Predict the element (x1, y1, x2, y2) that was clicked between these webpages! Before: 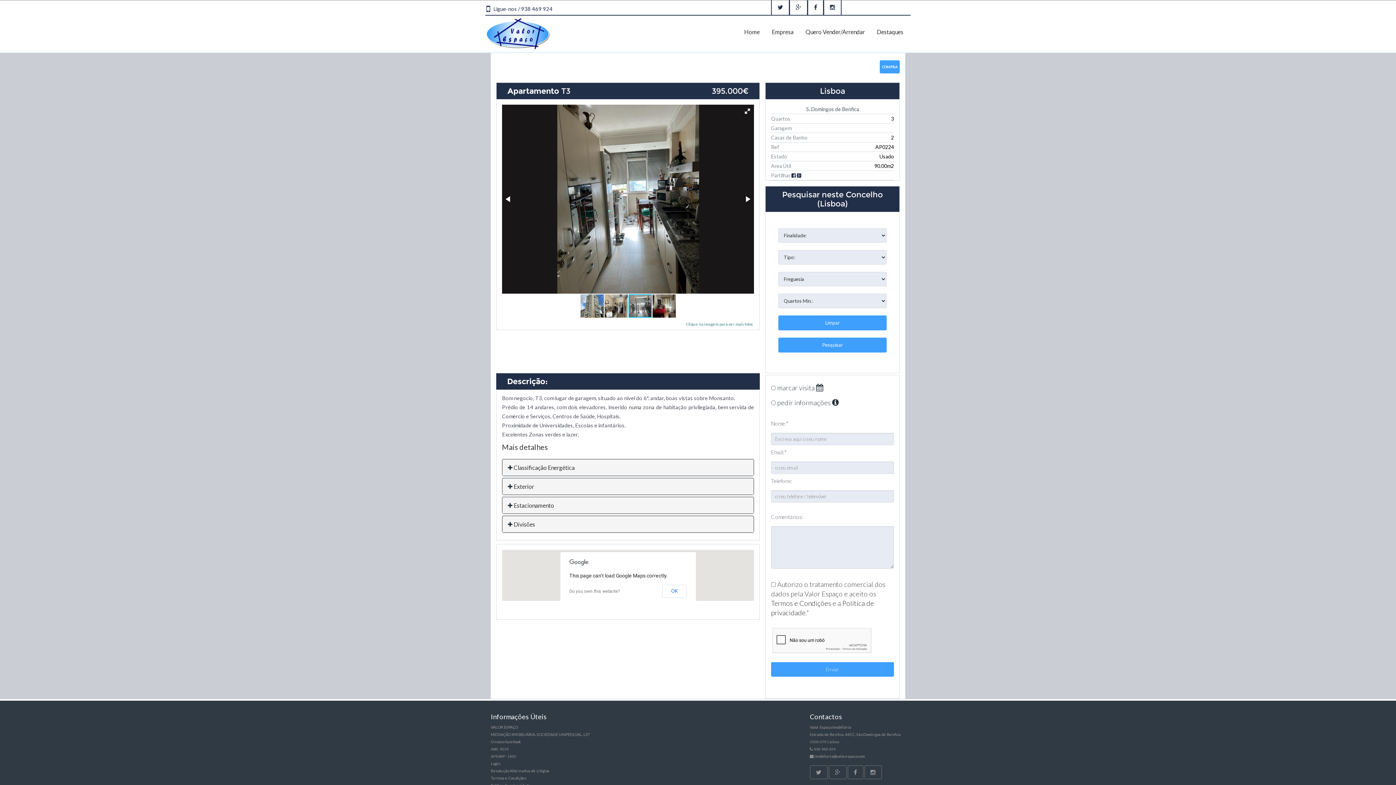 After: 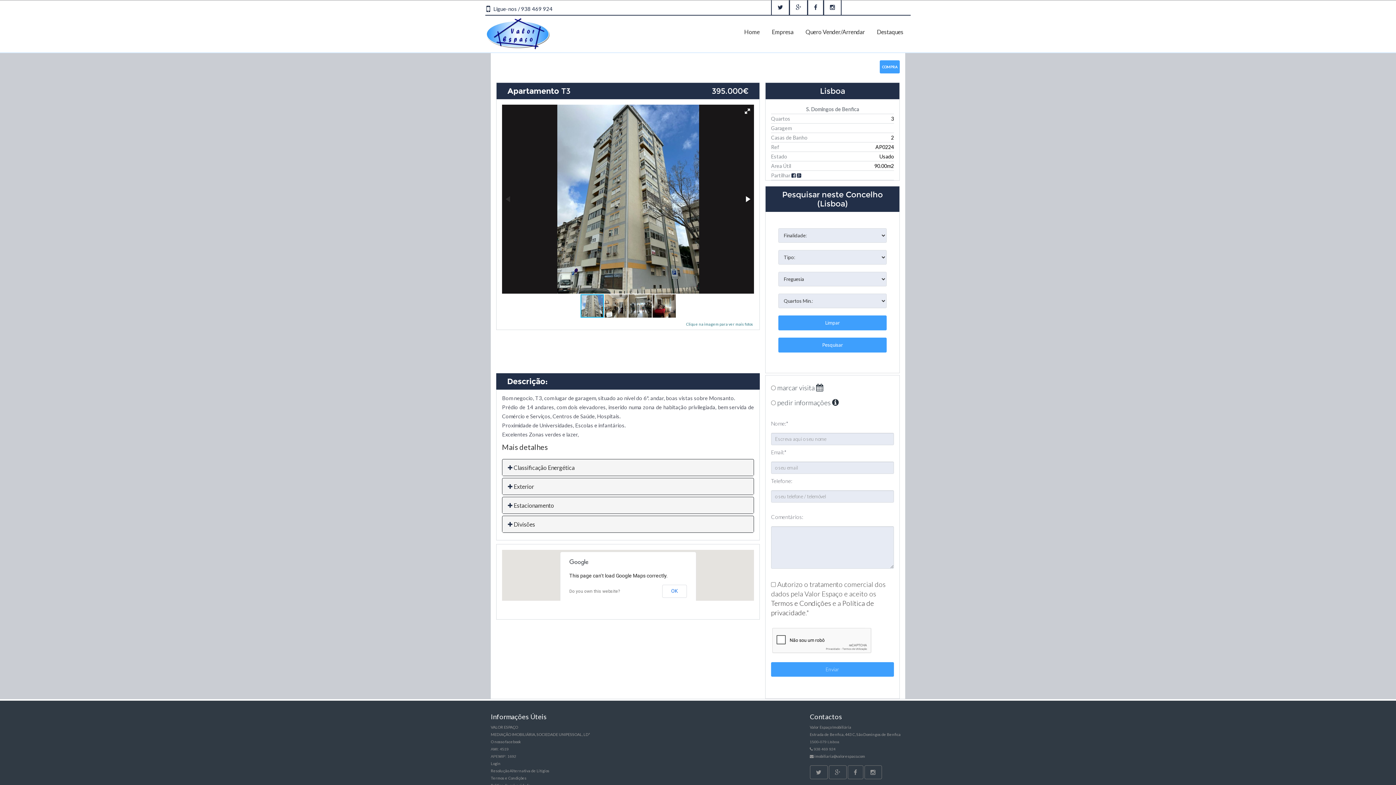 Action: bbox: (741, 193, 753, 205)